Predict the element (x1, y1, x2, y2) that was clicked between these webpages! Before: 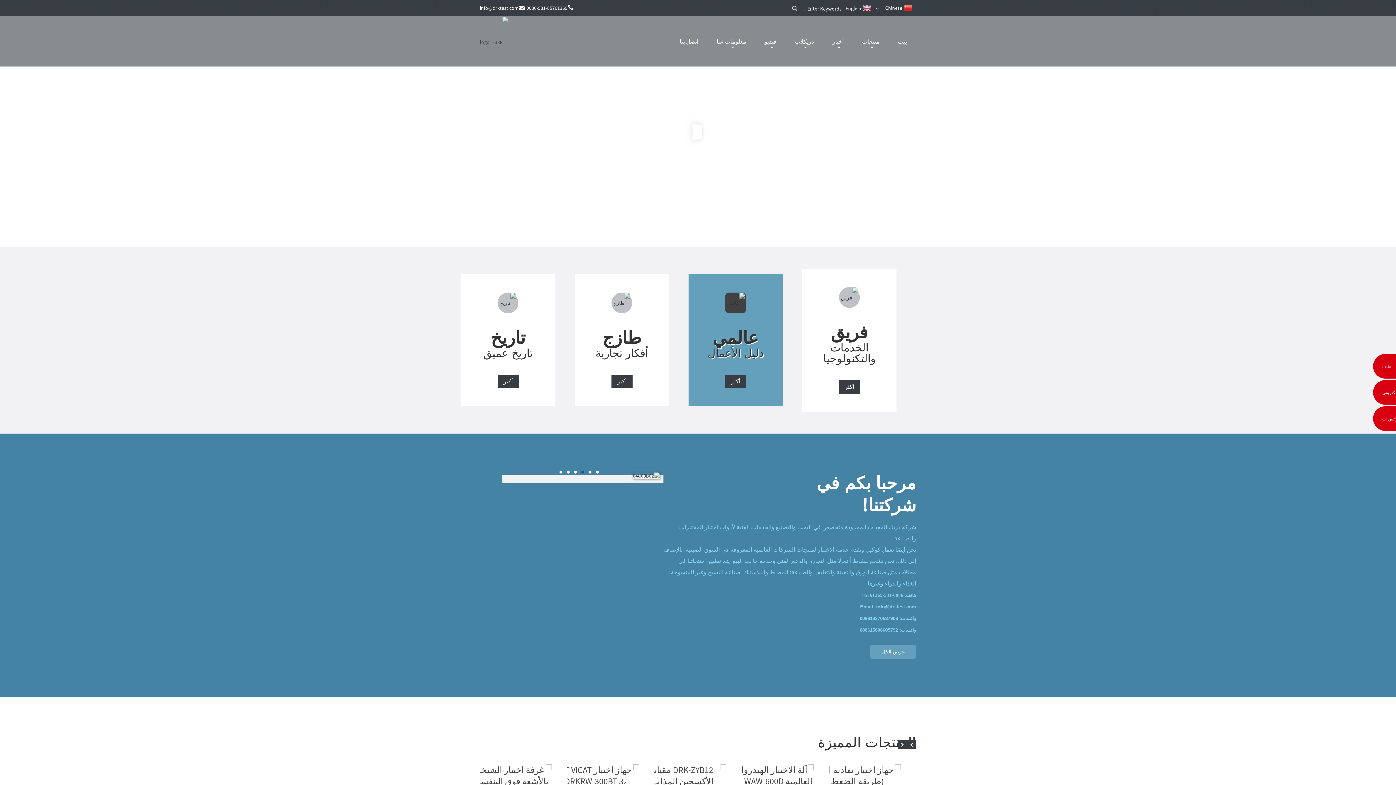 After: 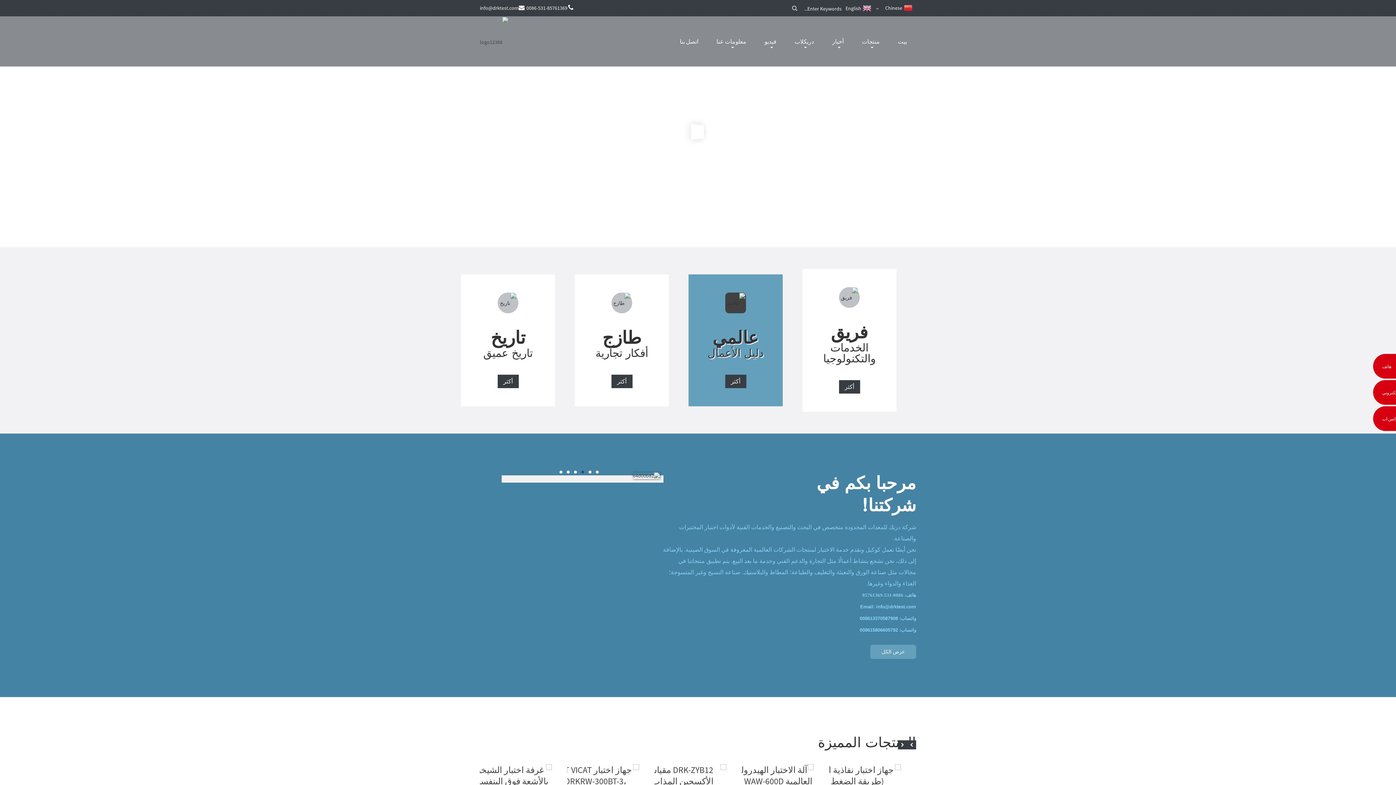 Action: bbox: (725, 374, 746, 388) label: أكثر